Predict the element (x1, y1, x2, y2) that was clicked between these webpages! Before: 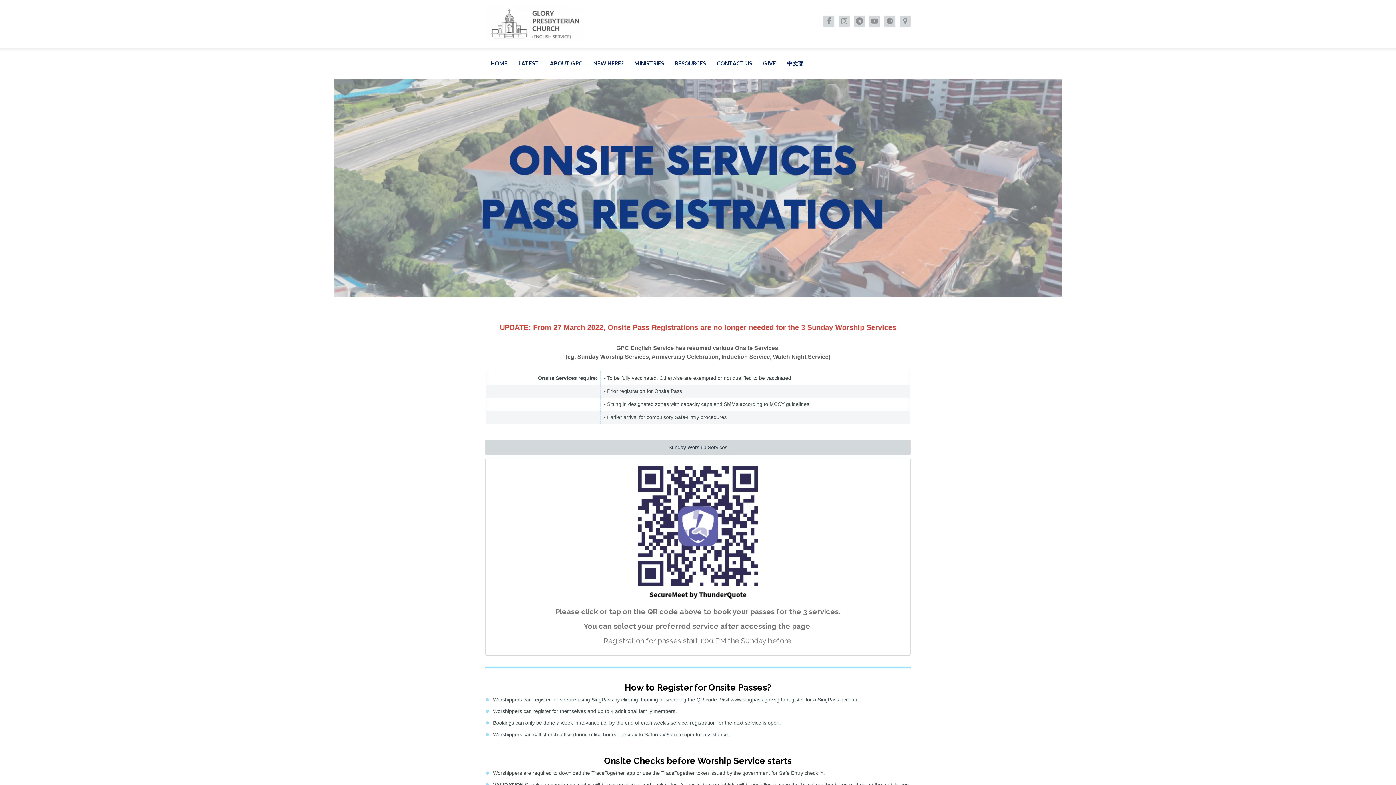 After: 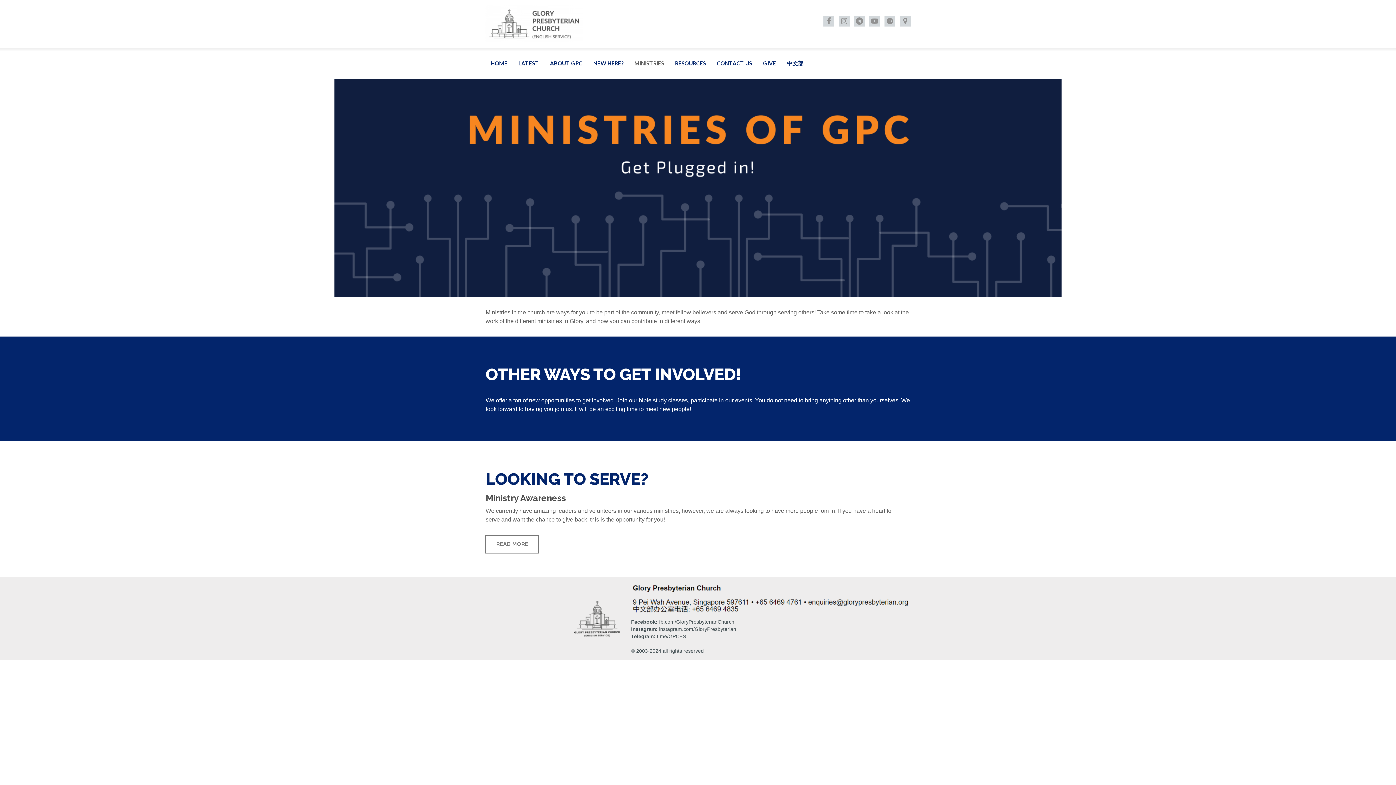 Action: label: MINISTRIES bbox: (634, 55, 664, 72)